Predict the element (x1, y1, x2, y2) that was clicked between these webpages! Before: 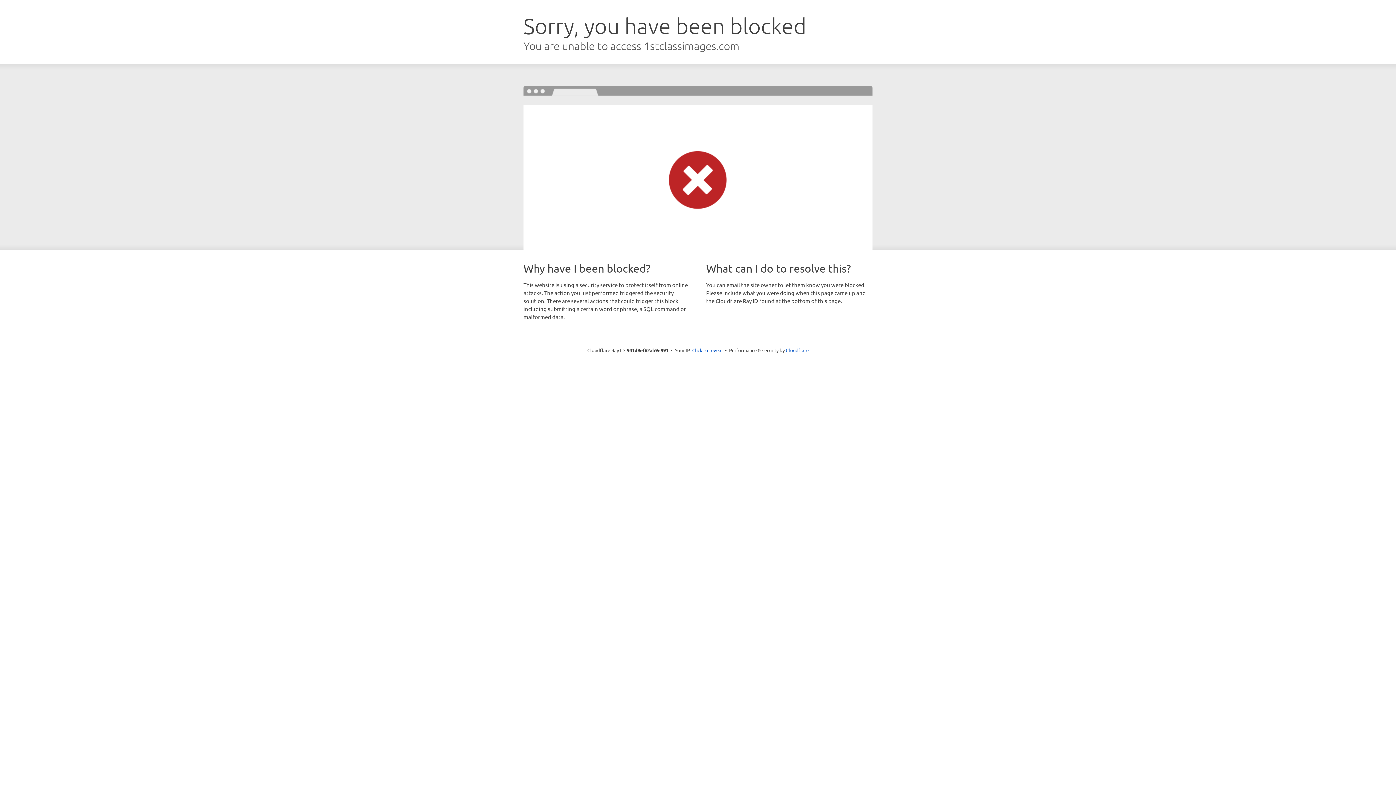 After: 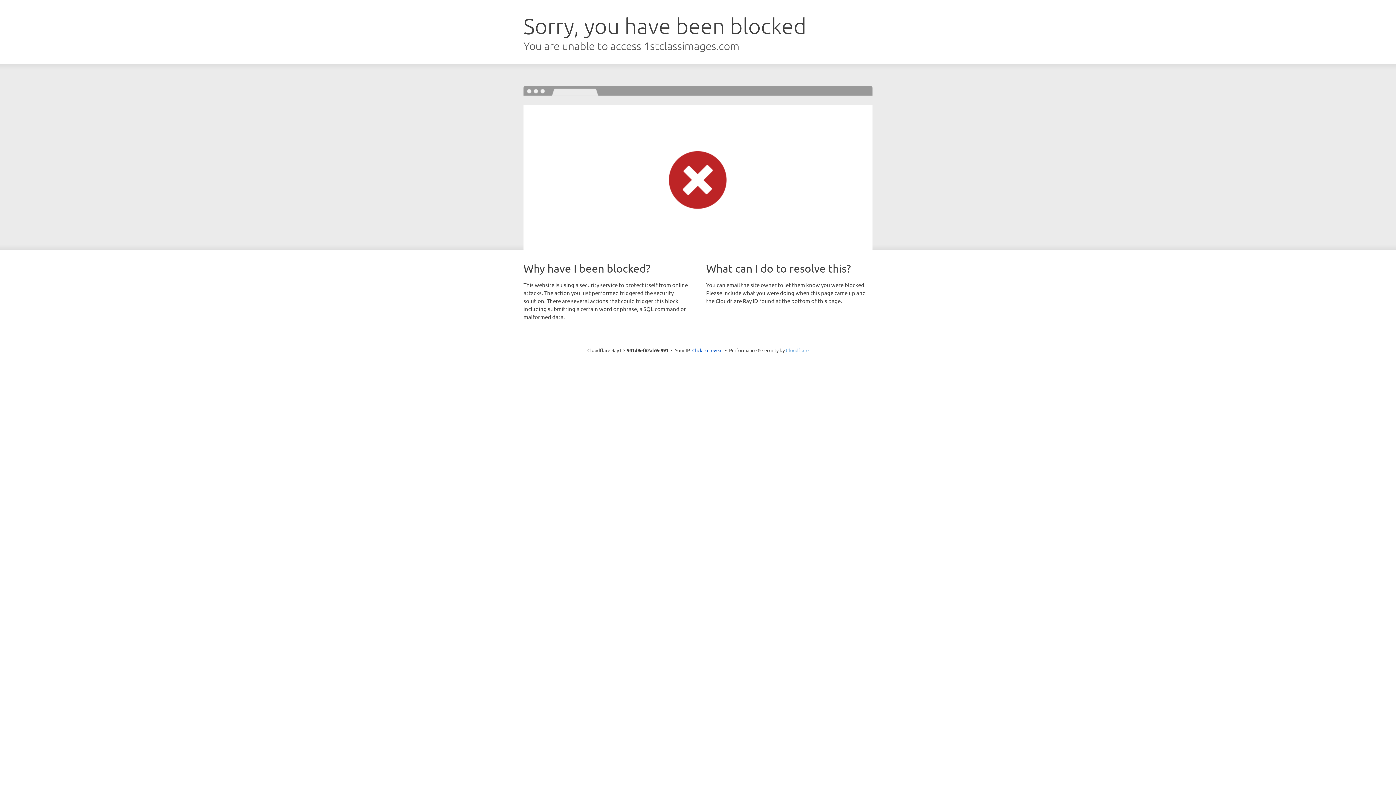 Action: bbox: (786, 347, 808, 353) label: Cloudflare